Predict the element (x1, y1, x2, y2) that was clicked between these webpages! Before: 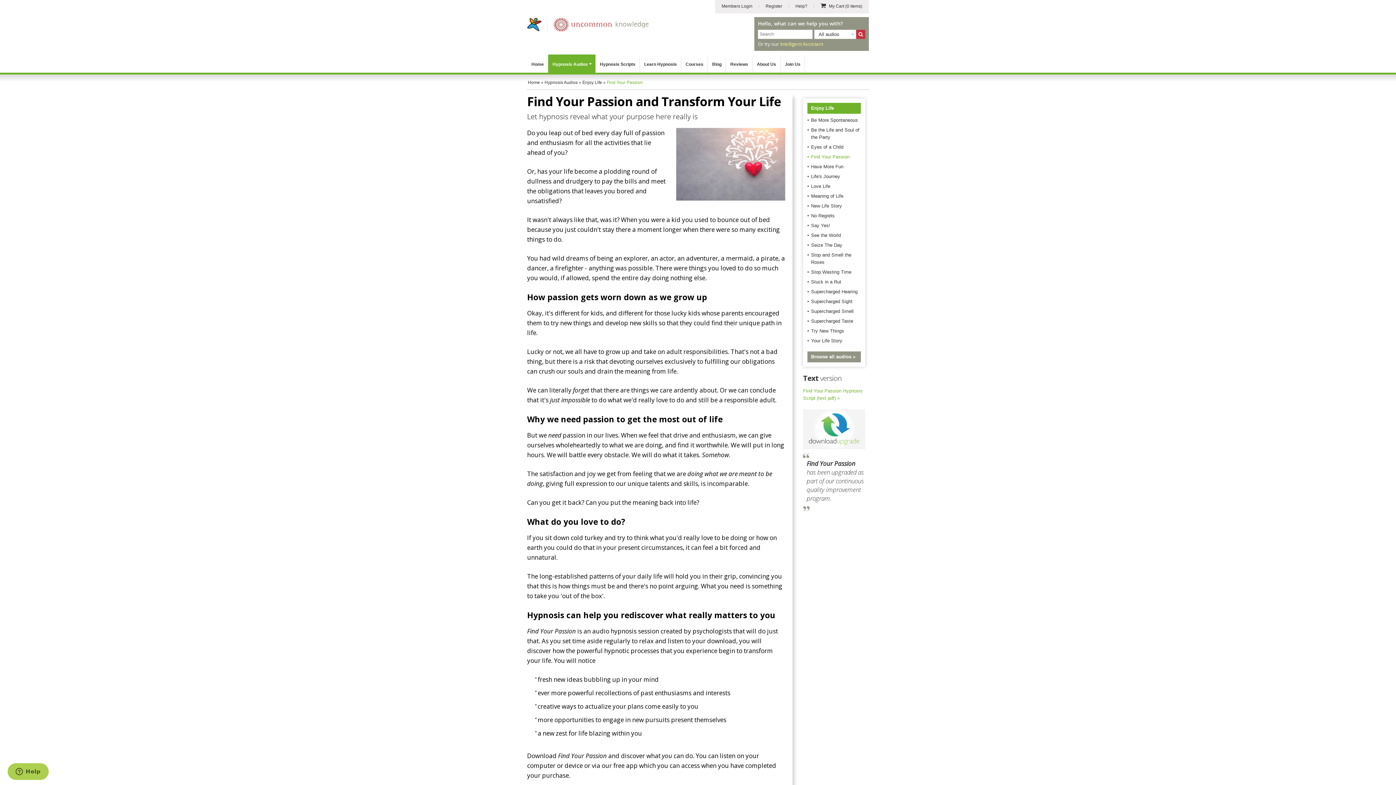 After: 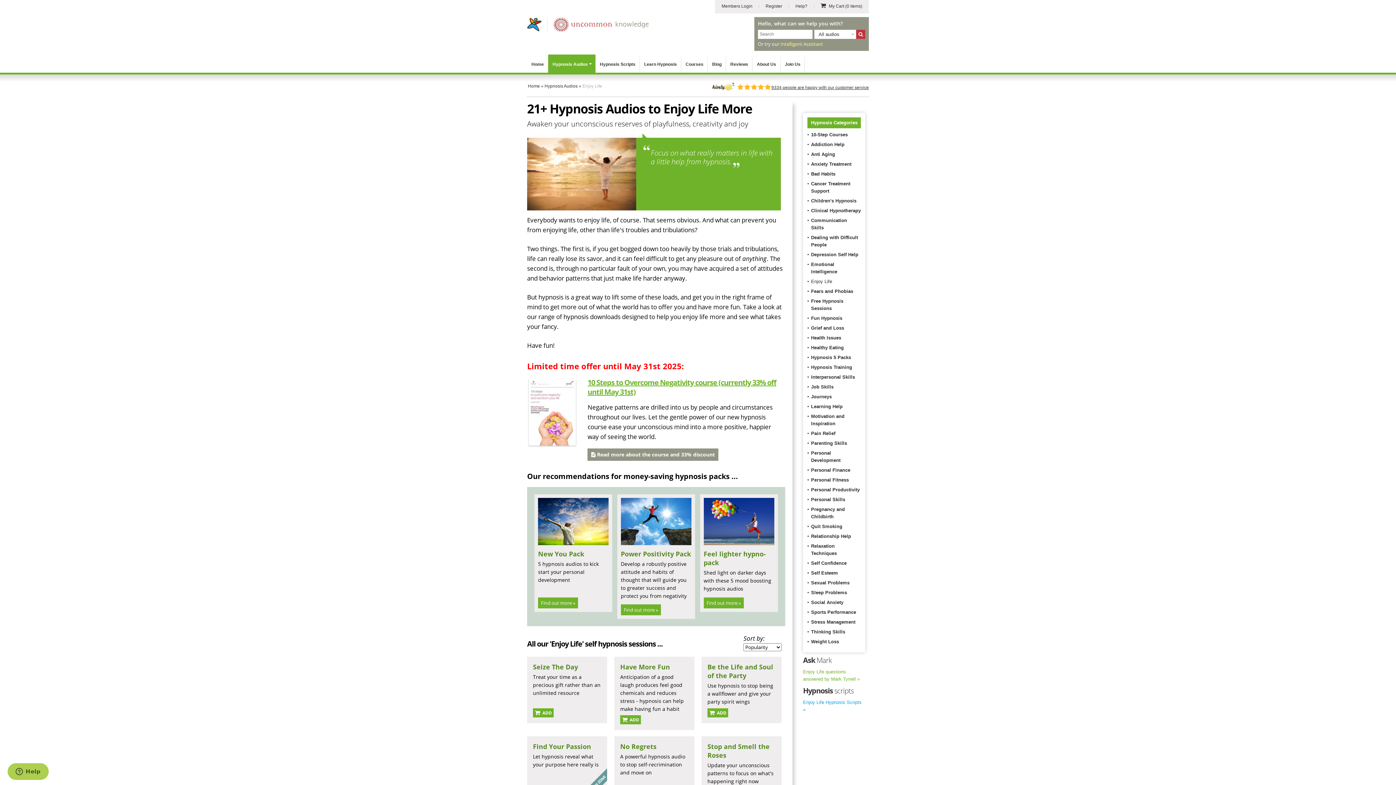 Action: label: Enjoy Life bbox: (811, 105, 834, 110)